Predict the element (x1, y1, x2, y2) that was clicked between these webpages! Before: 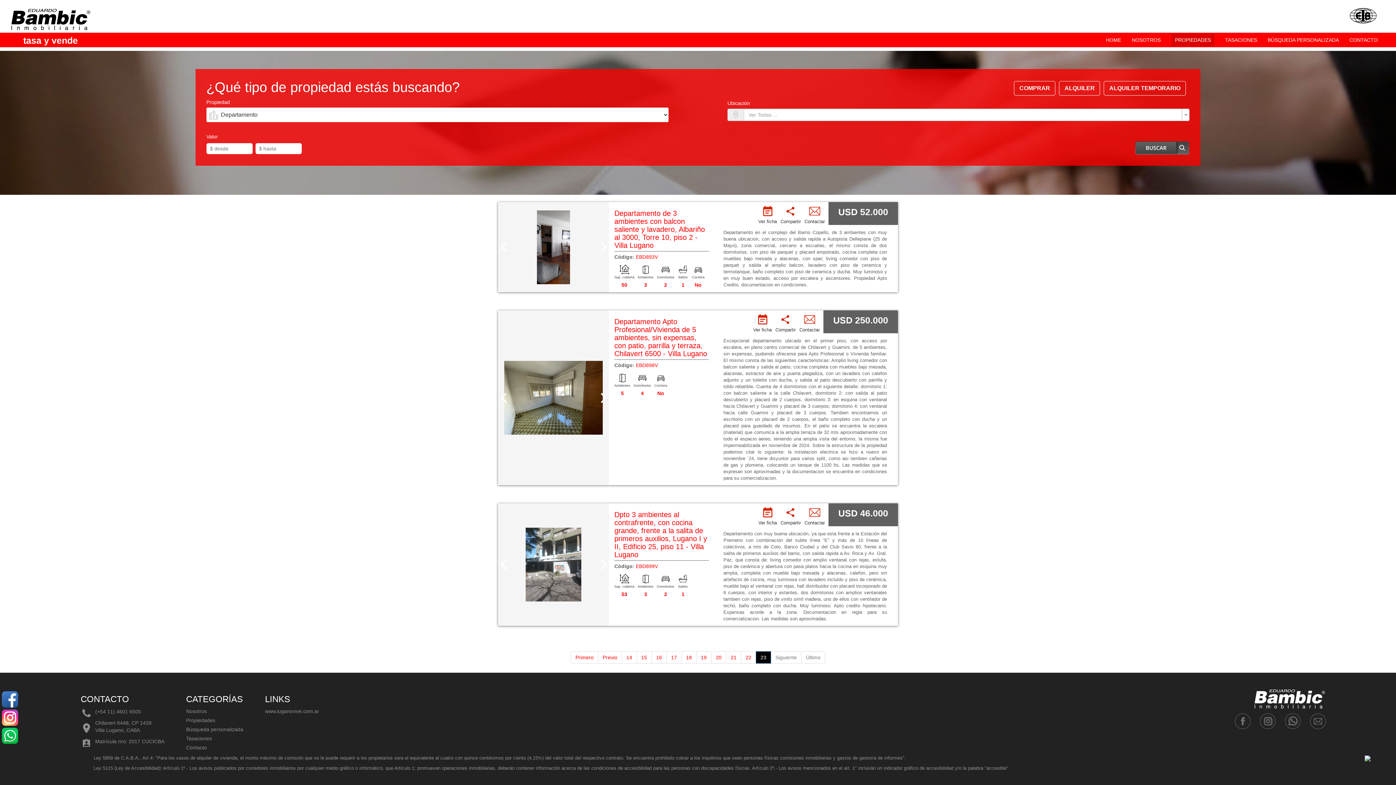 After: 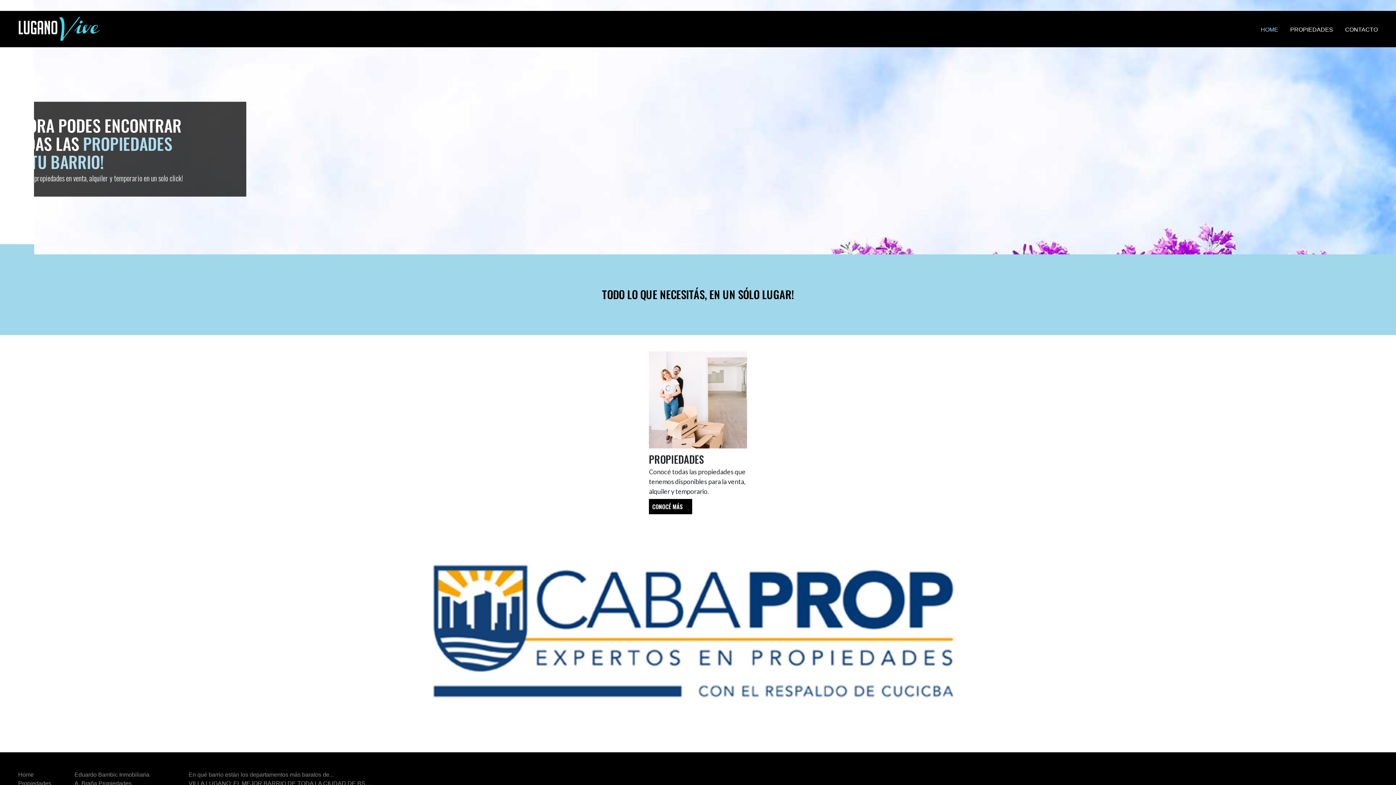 Action: bbox: (265, 708, 319, 714) label: www.luganovive.com.ar